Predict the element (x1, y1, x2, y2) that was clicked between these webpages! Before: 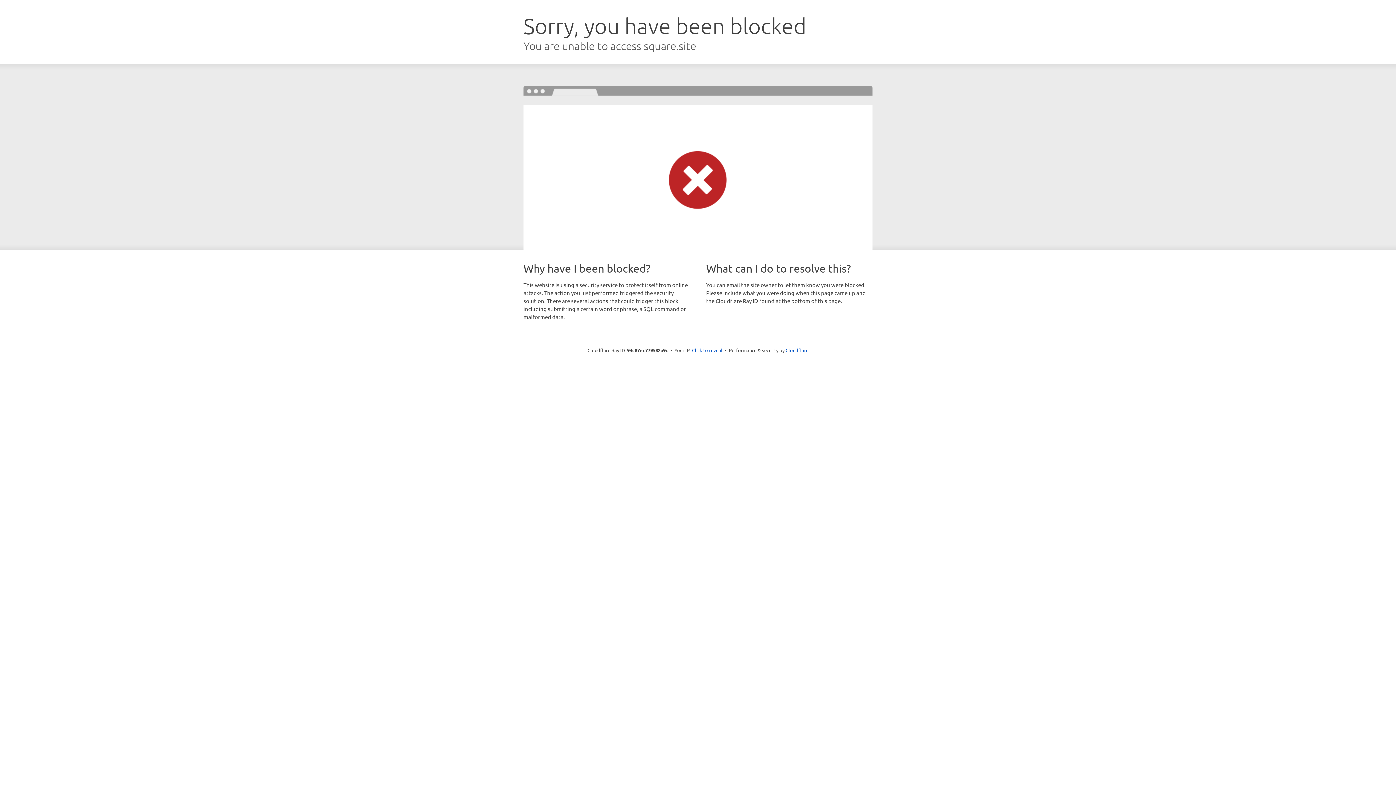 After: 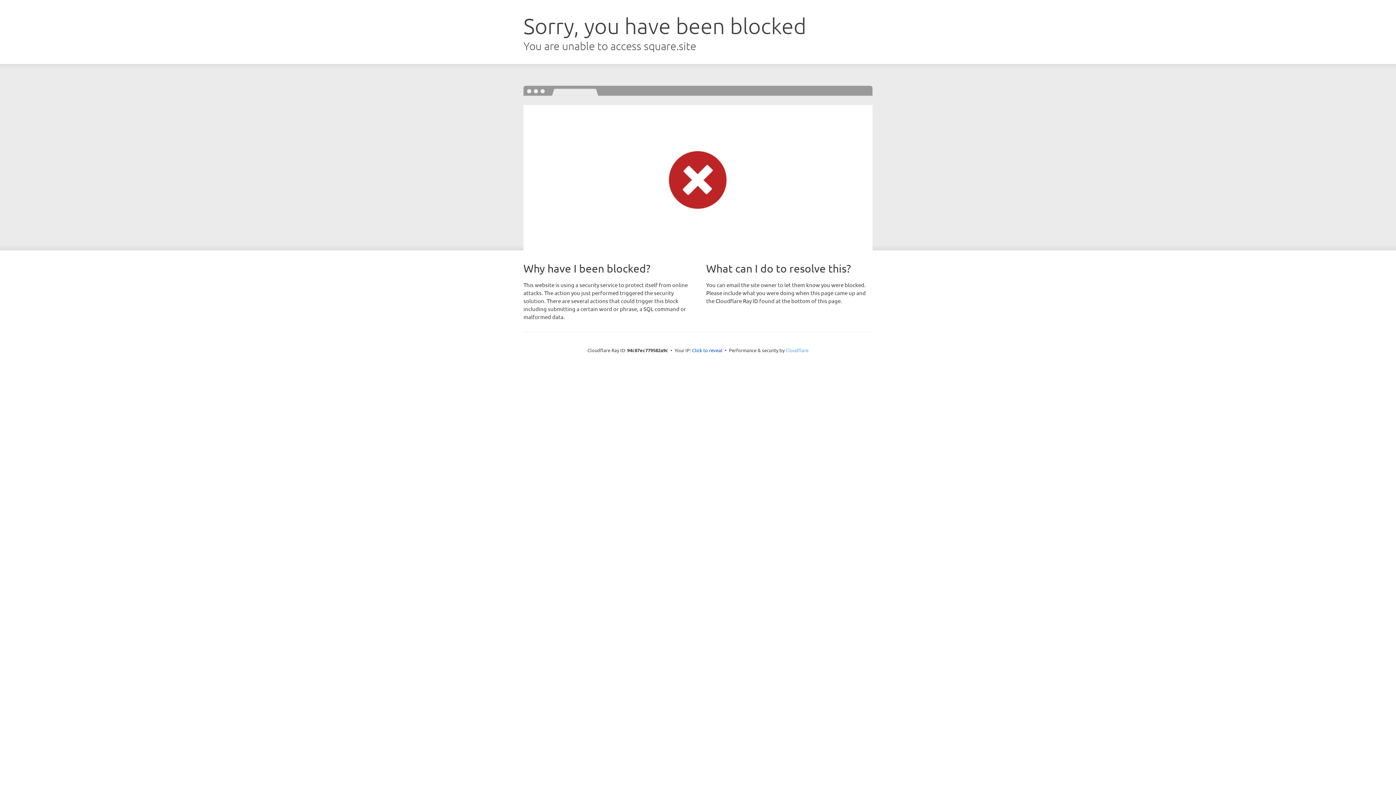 Action: bbox: (785, 347, 808, 353) label: Cloudflare